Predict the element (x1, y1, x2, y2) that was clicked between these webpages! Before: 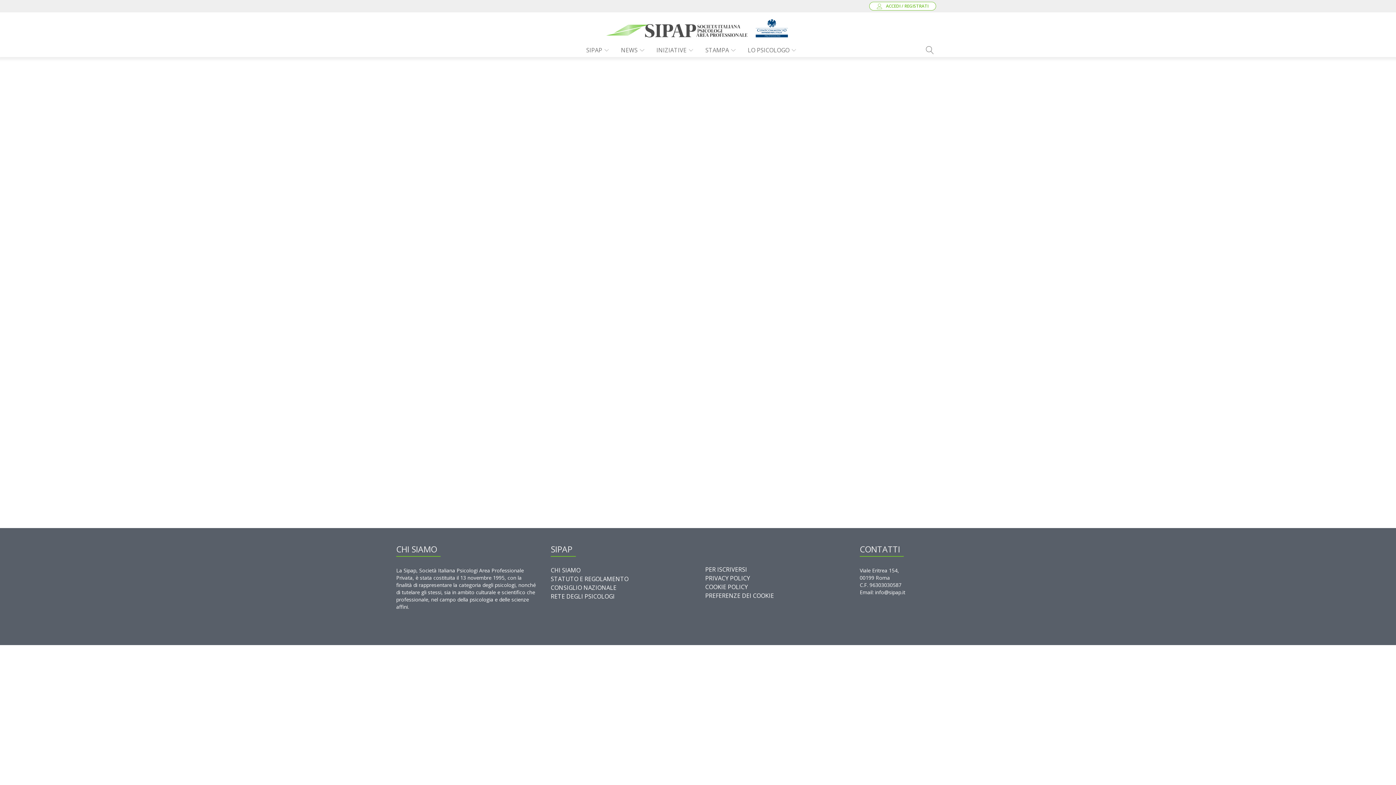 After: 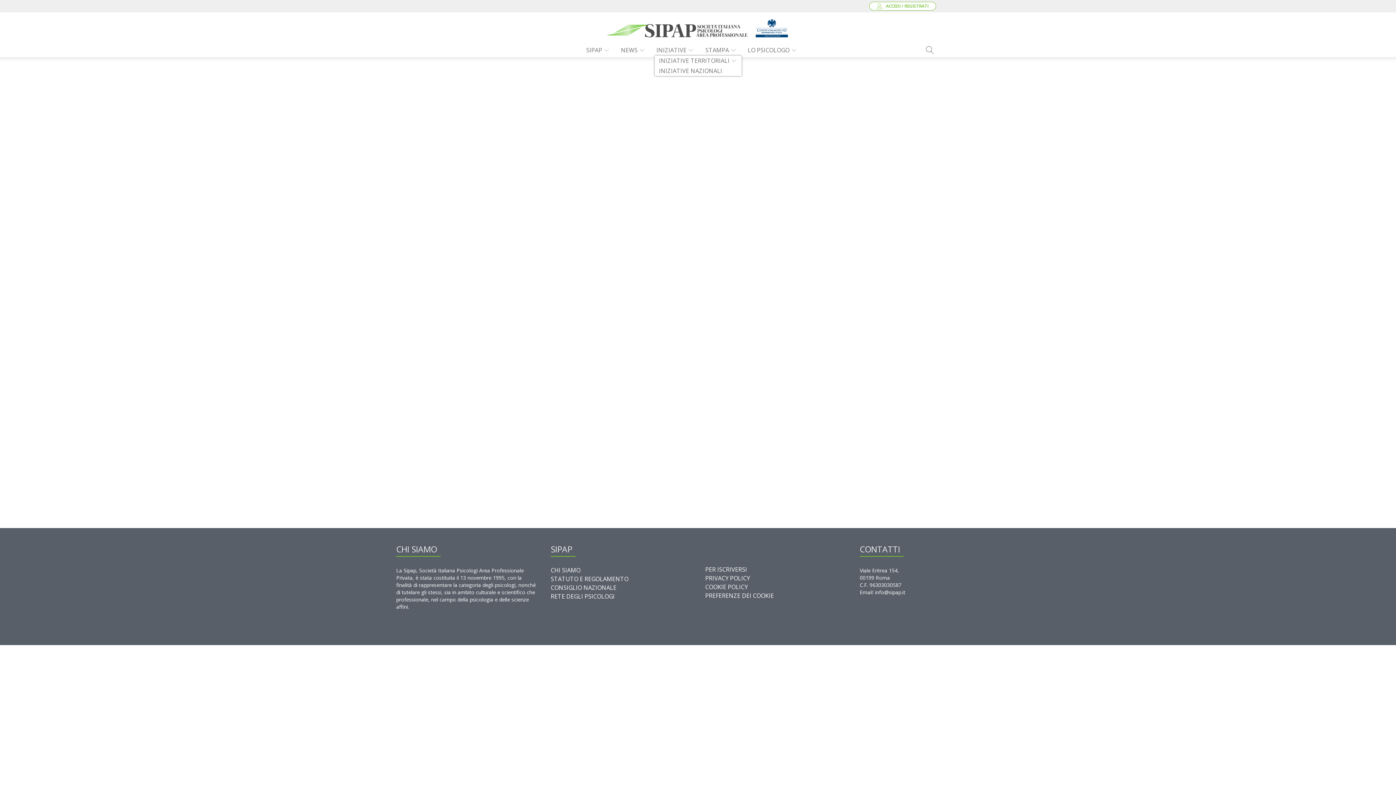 Action: label: INIZIATIVE bbox: (654, 44, 696, 55)